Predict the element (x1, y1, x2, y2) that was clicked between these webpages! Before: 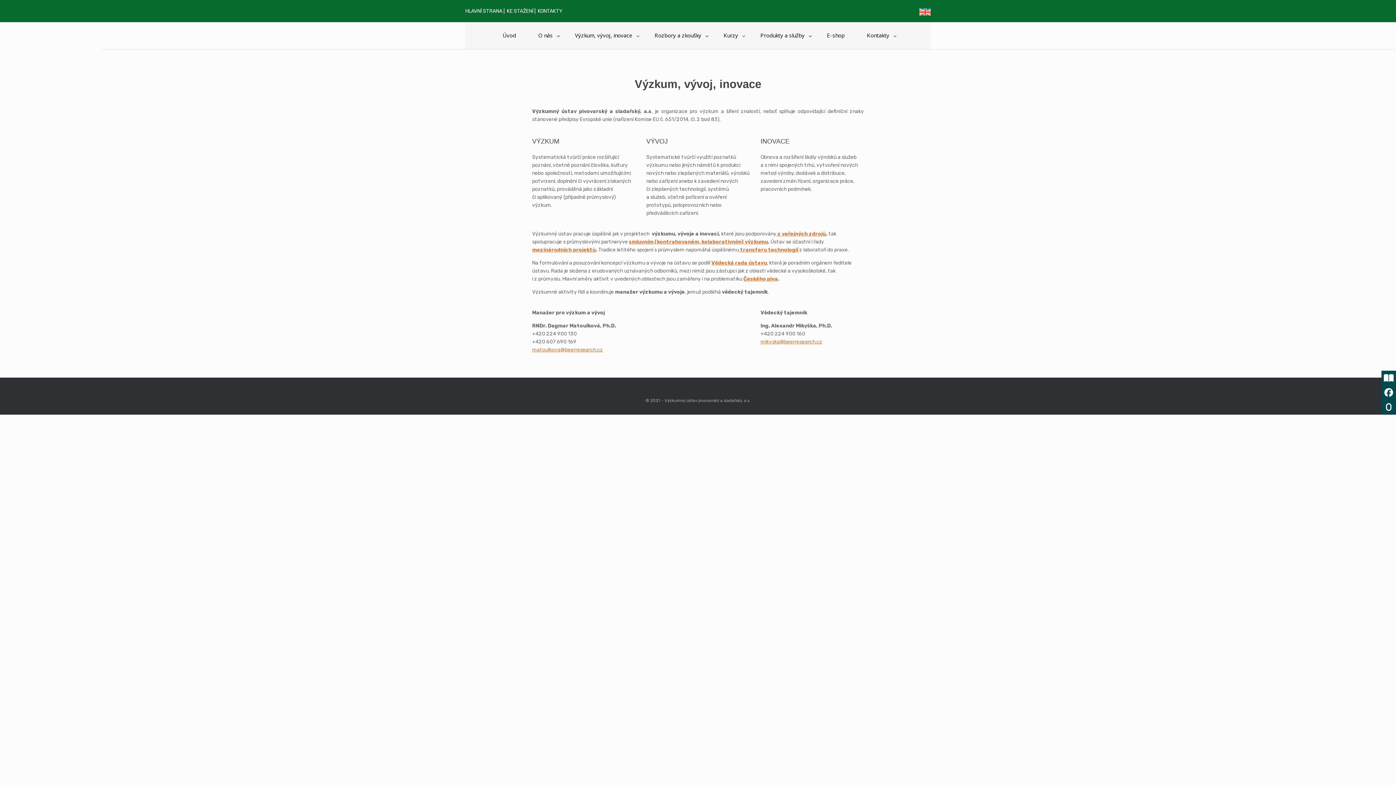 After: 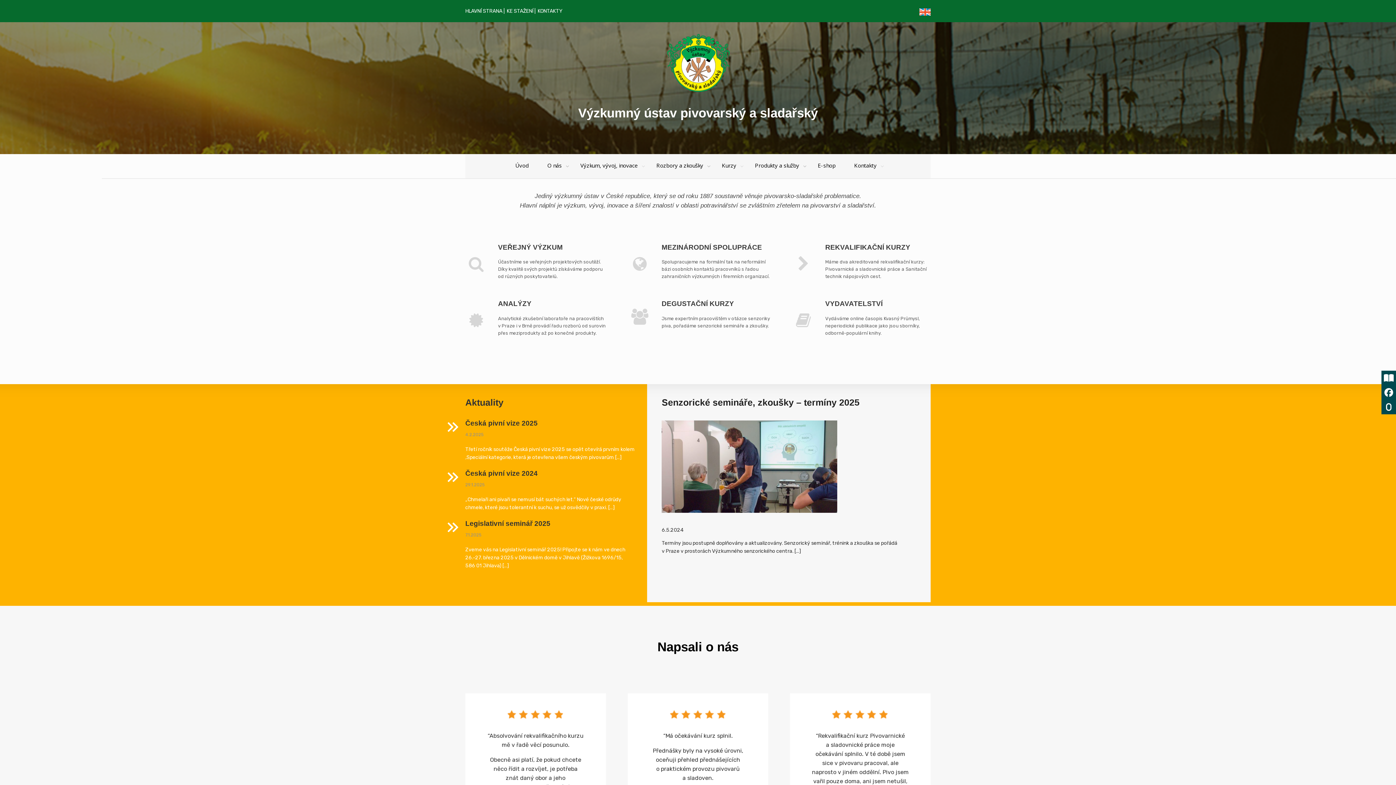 Action: label: Úvod bbox: (495, 24, 527, 48)